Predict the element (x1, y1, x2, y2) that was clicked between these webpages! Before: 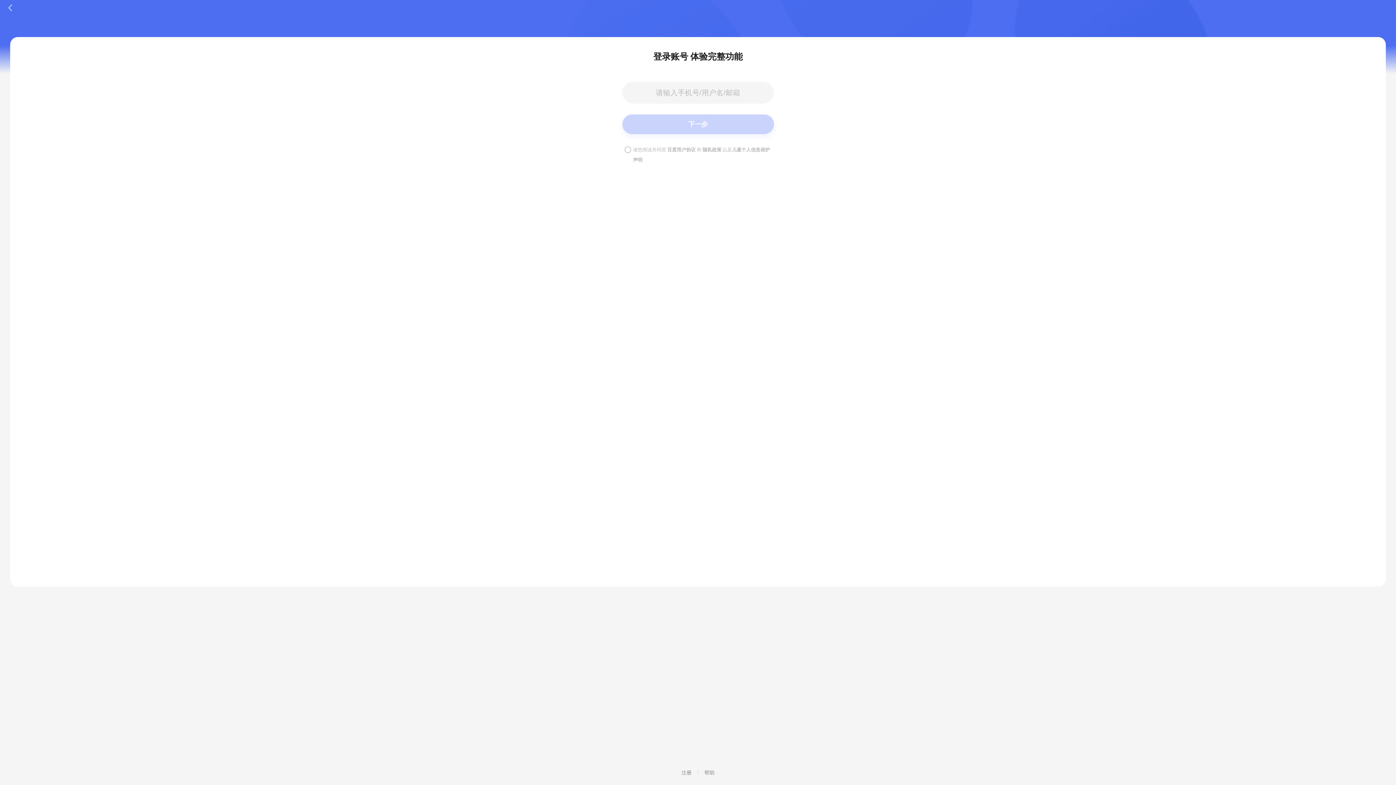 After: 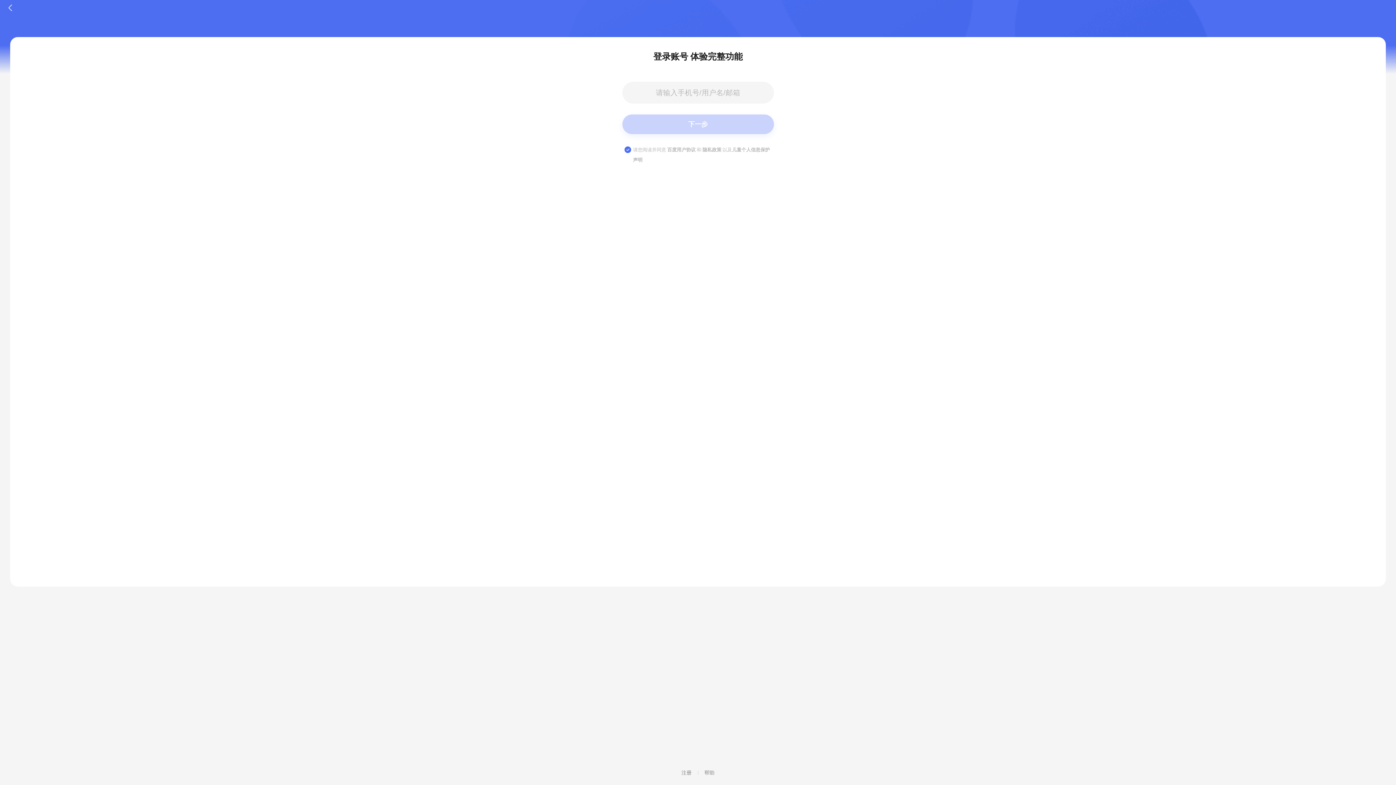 Action: bbox: (622, 144, 633, 155) label: 请勾选协议